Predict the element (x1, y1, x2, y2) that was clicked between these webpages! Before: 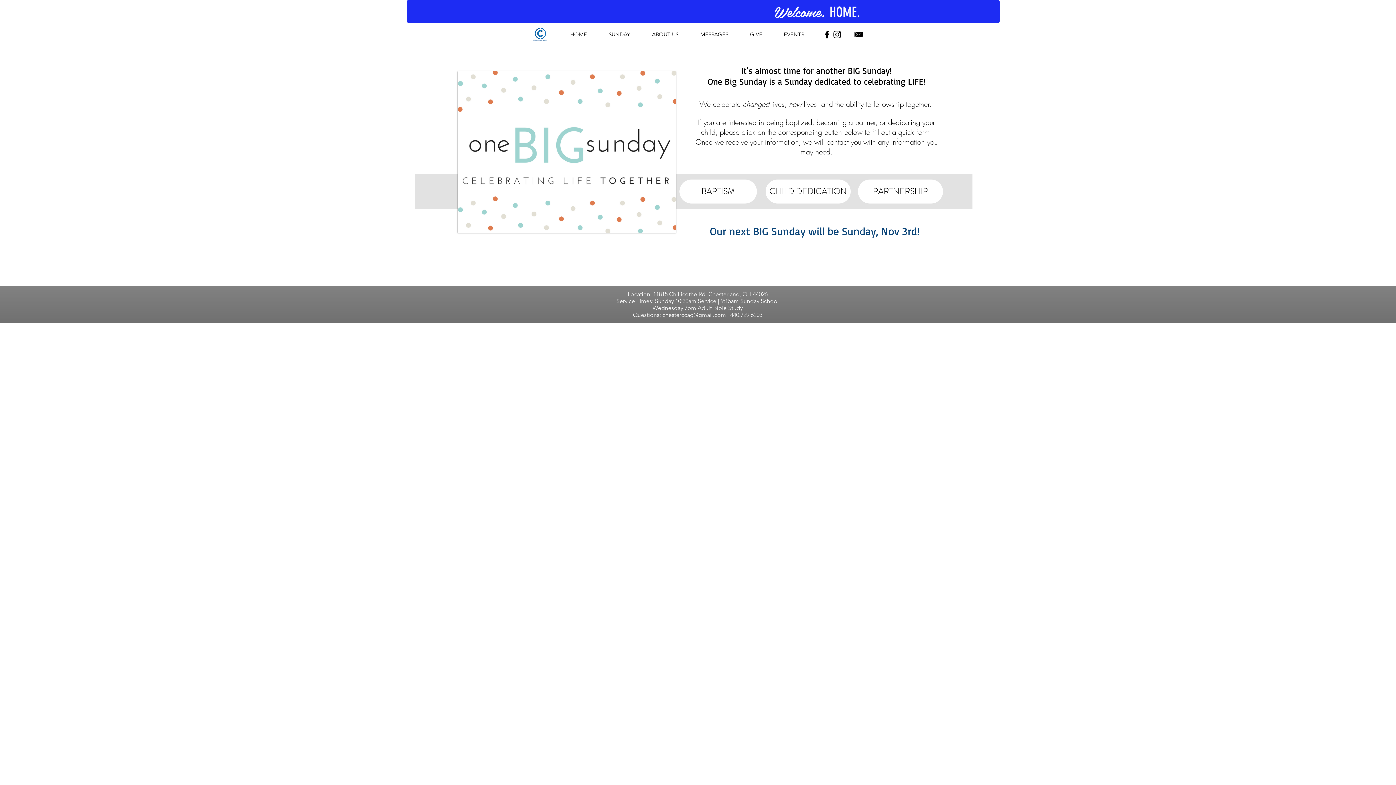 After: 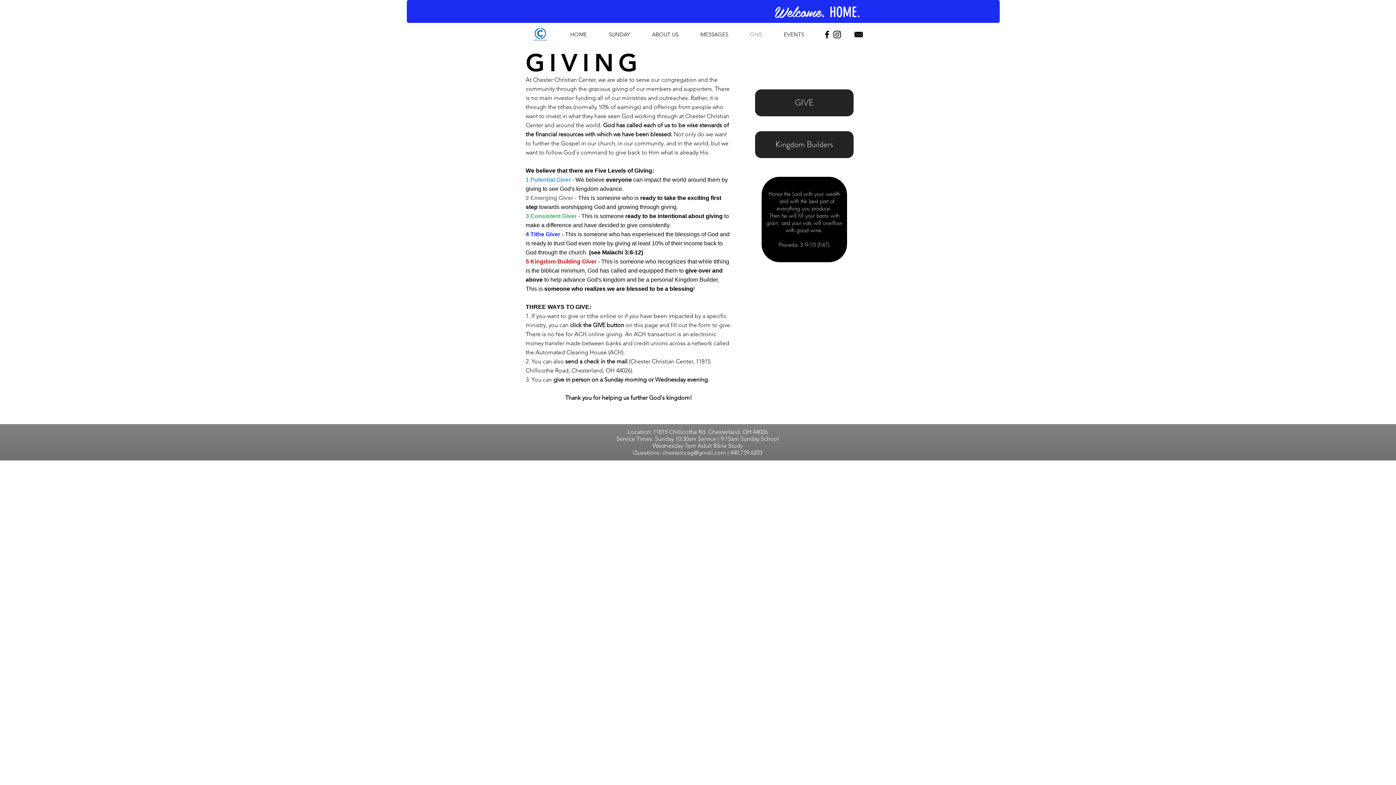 Action: bbox: (739, 28, 773, 41) label: GIVE